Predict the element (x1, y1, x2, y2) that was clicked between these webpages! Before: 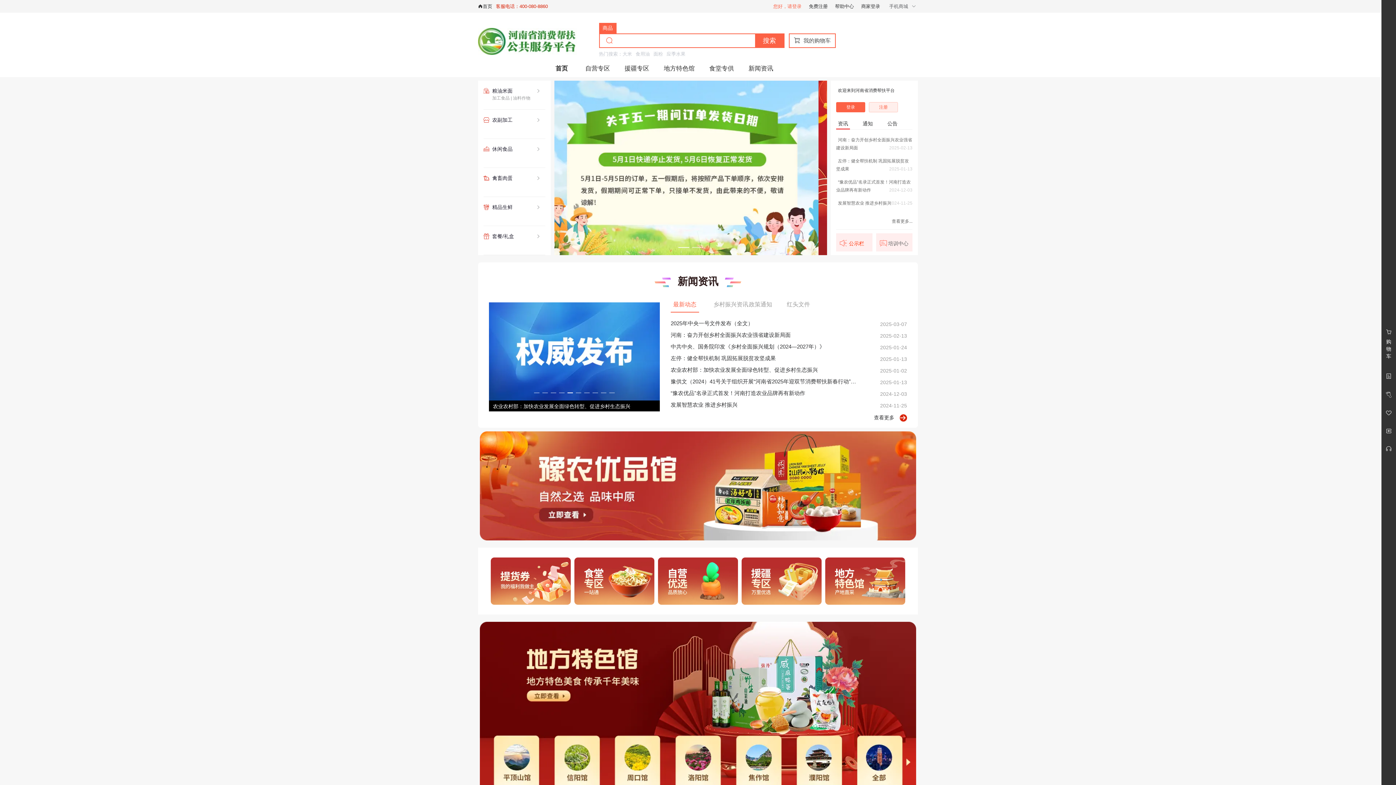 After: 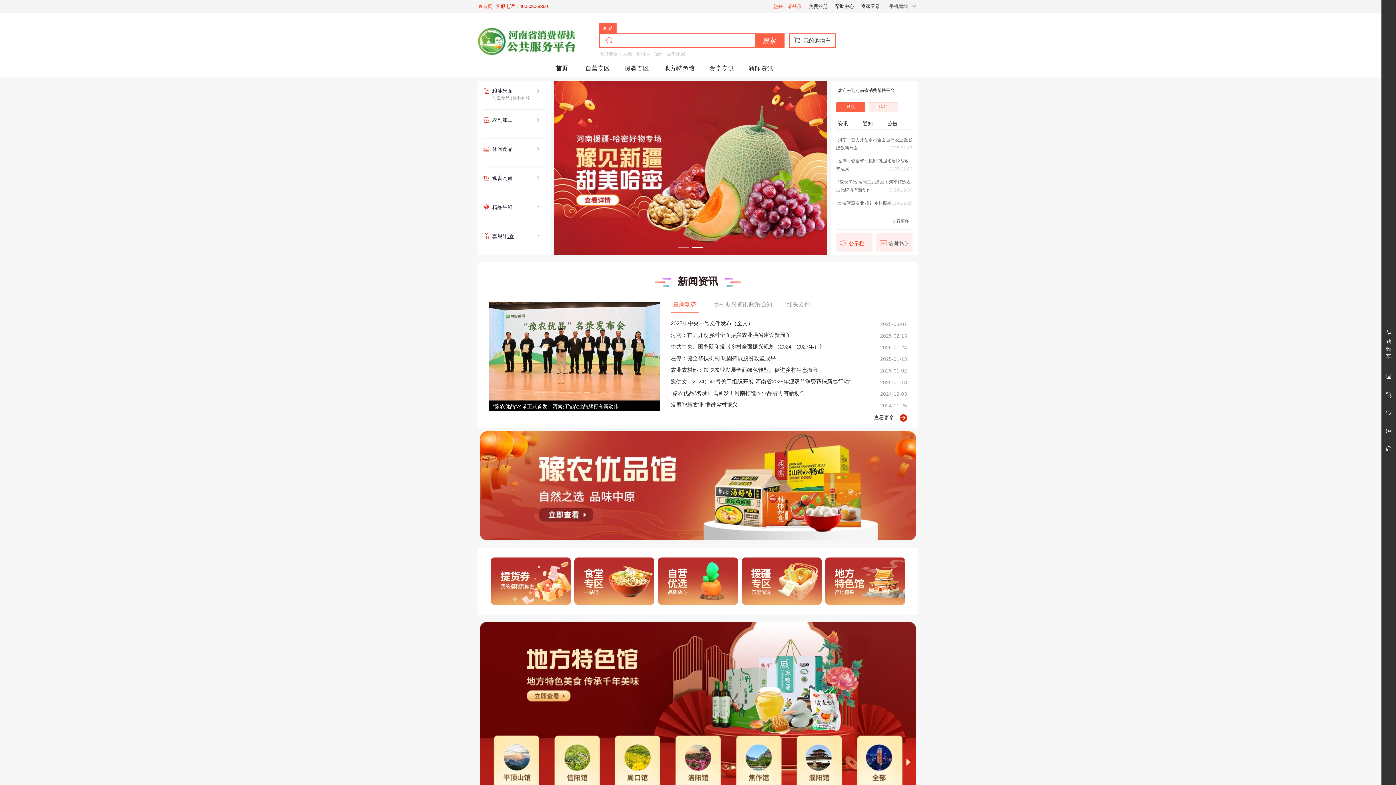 Action: bbox: (478, 29, 490, 34) label: 首页